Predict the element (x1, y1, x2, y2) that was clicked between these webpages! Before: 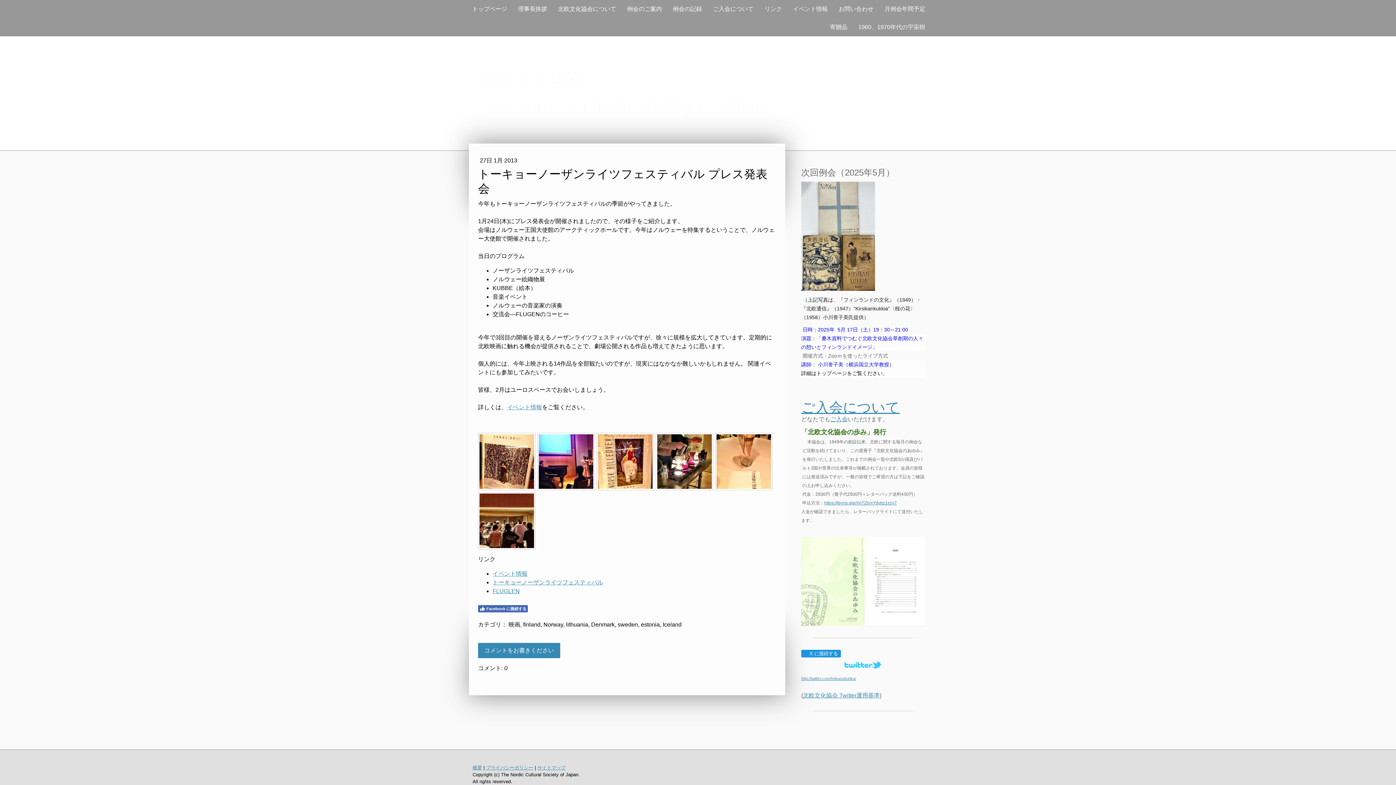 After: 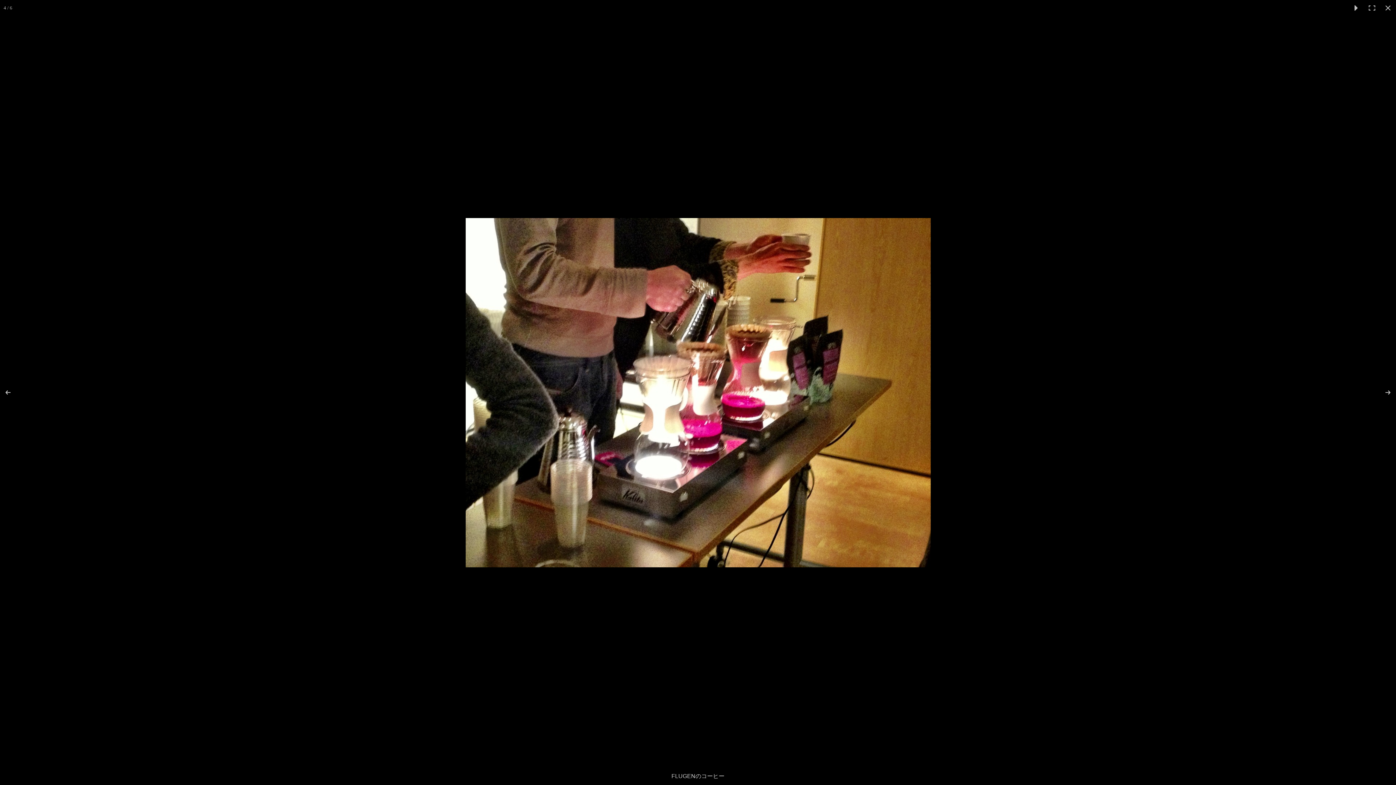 Action: bbox: (656, 433, 713, 490)